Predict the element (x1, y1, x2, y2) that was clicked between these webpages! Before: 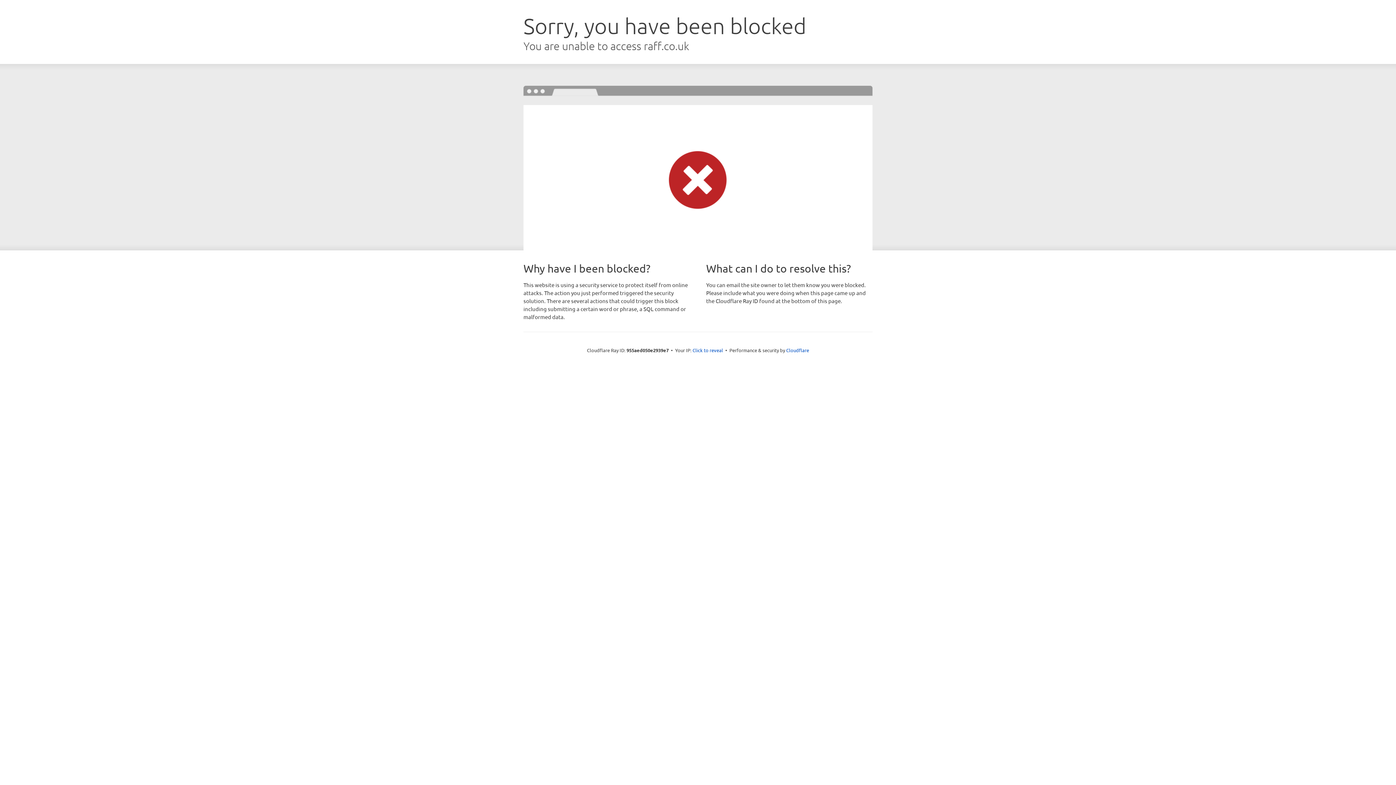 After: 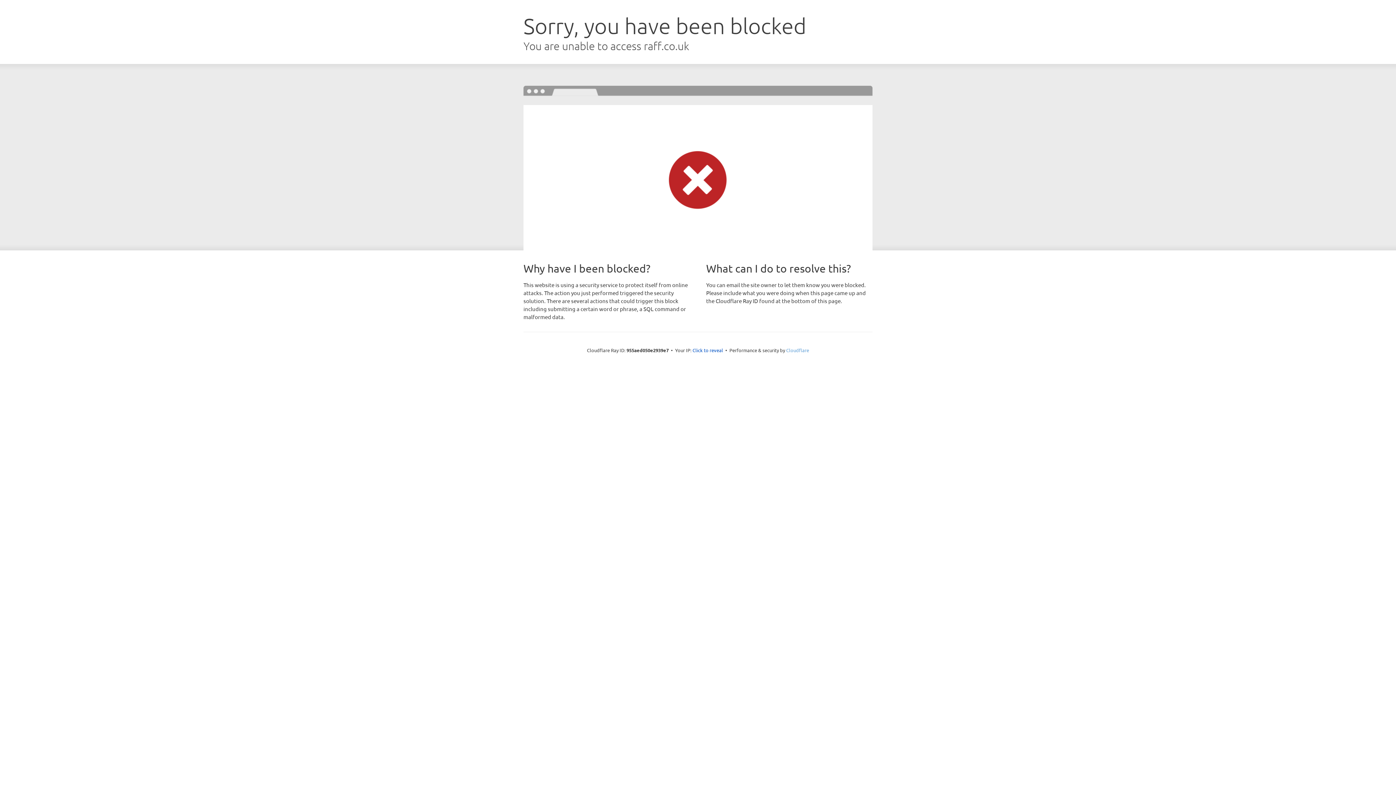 Action: bbox: (786, 347, 809, 353) label: Cloudflare